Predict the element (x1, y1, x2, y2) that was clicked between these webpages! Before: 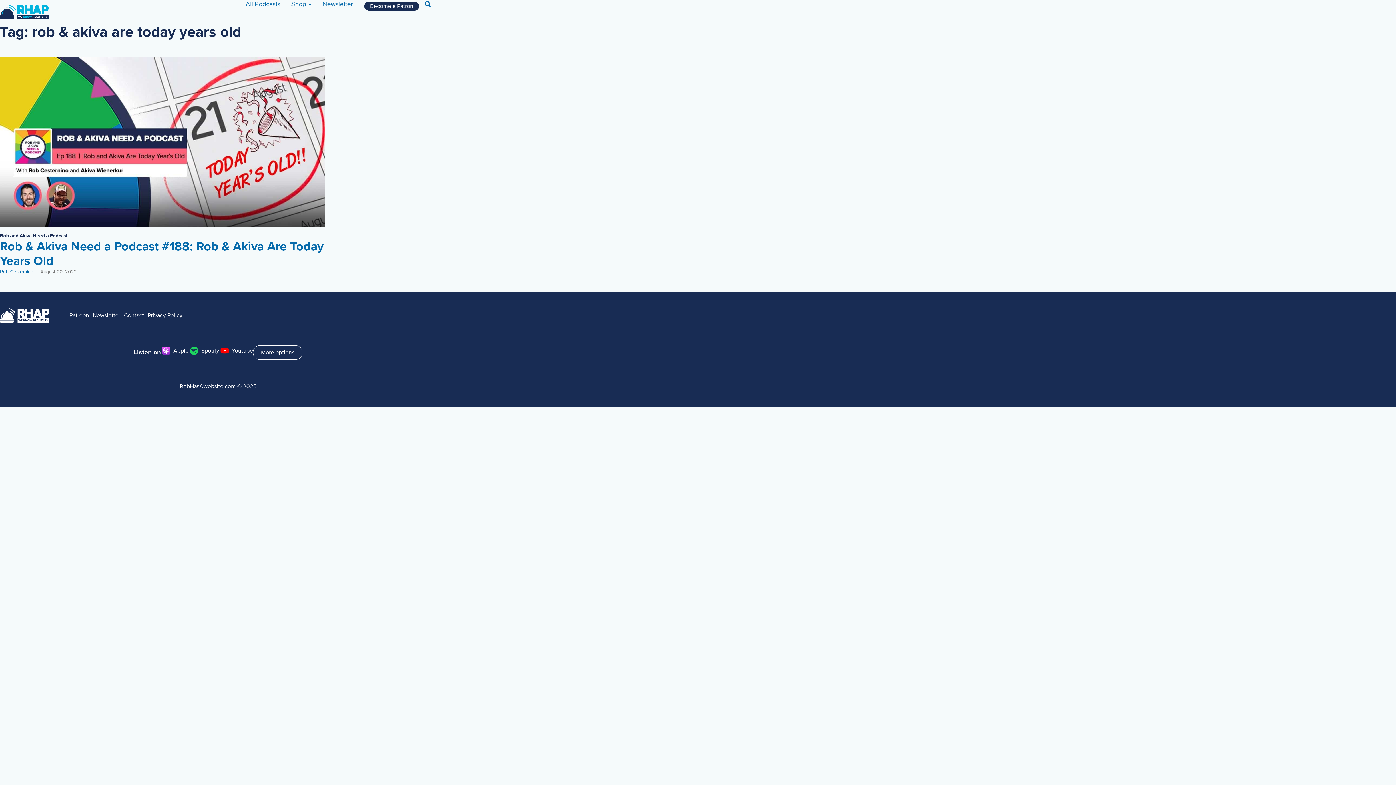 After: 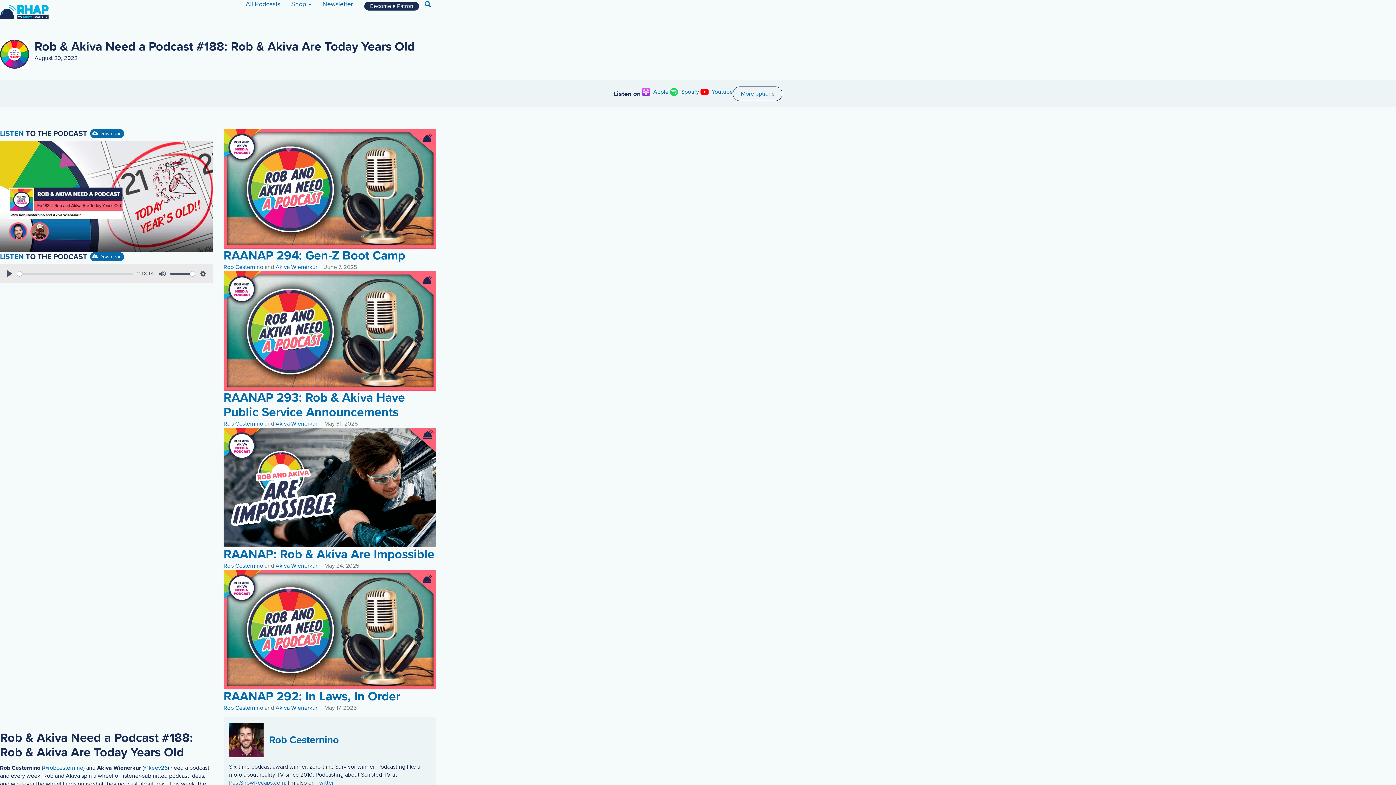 Action: bbox: (0, 57, 324, 227)